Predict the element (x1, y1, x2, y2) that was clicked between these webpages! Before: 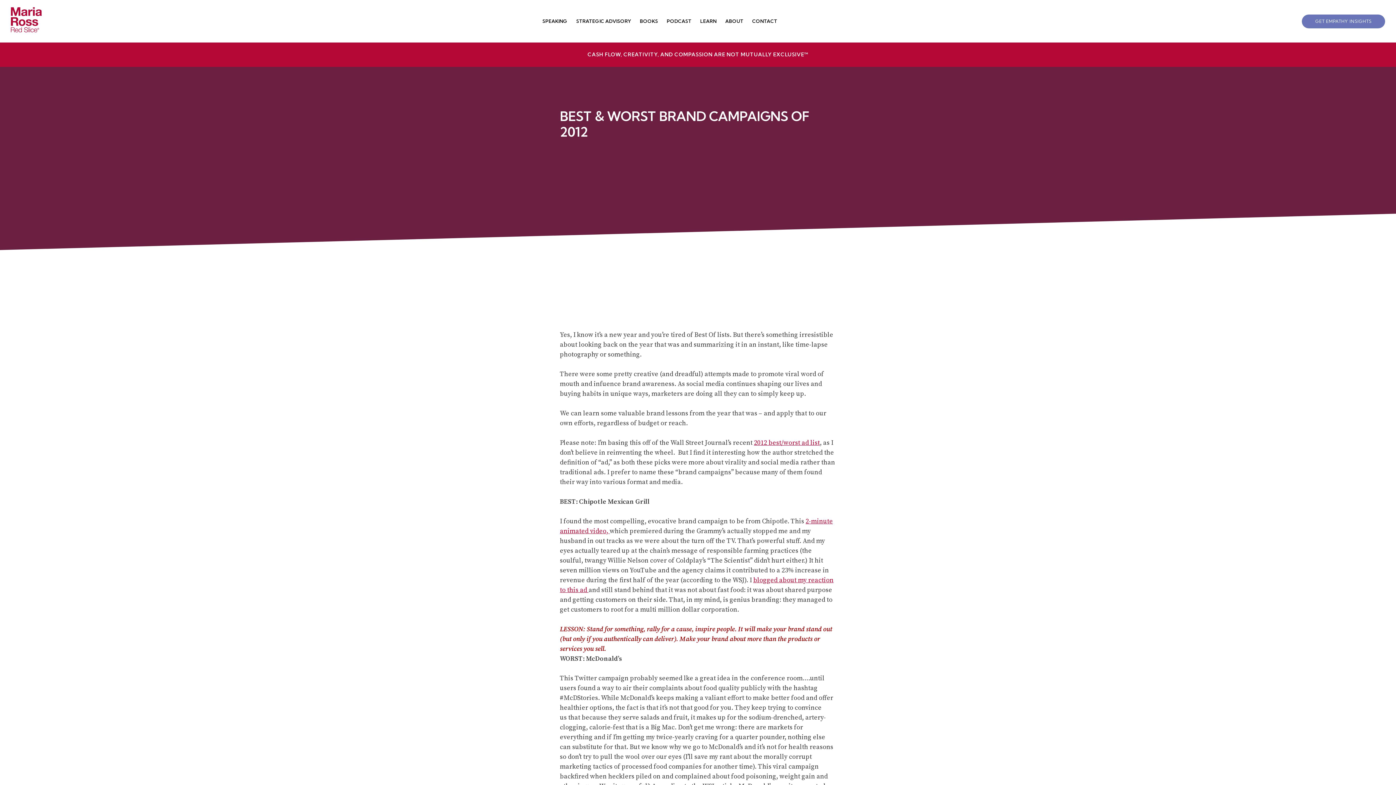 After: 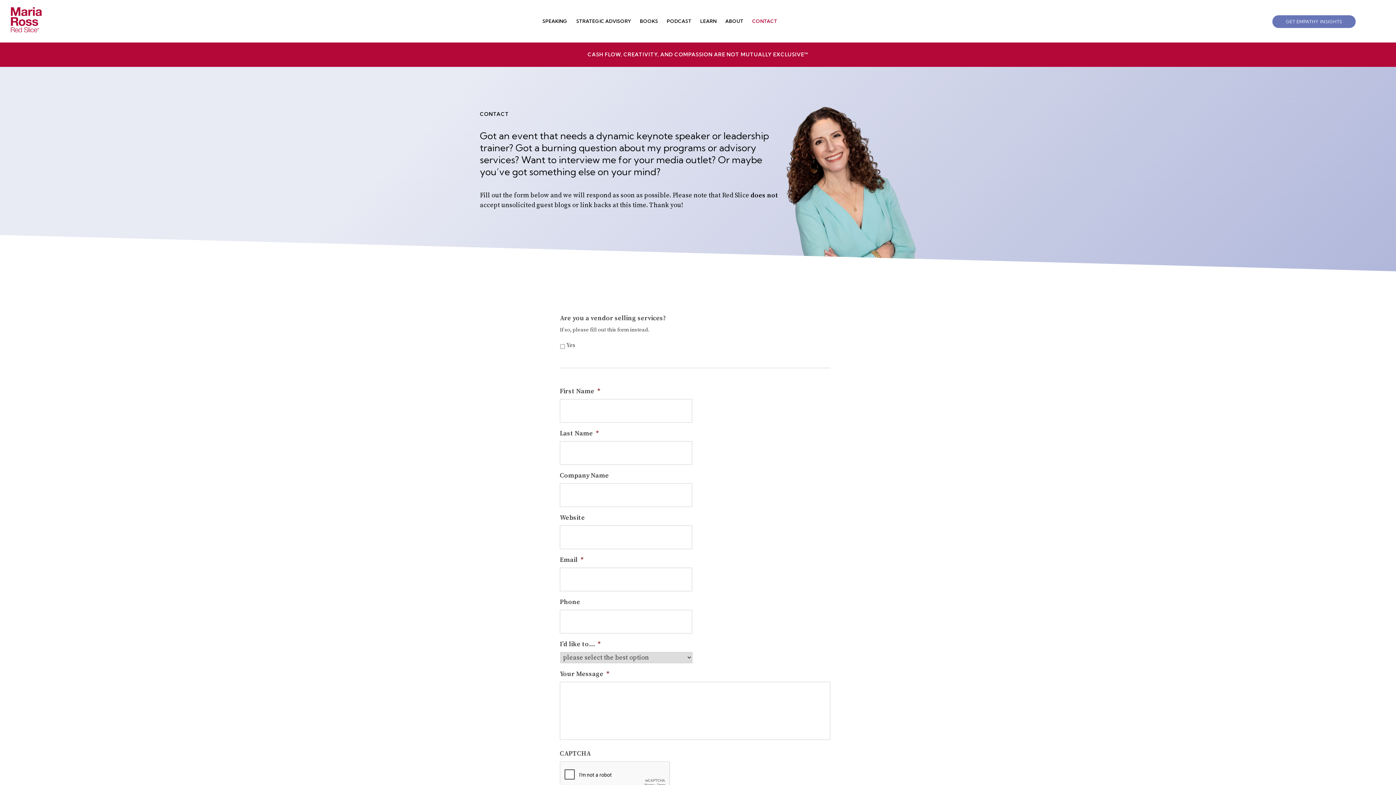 Action: bbox: (752, 17, 777, 24) label: CONTACT